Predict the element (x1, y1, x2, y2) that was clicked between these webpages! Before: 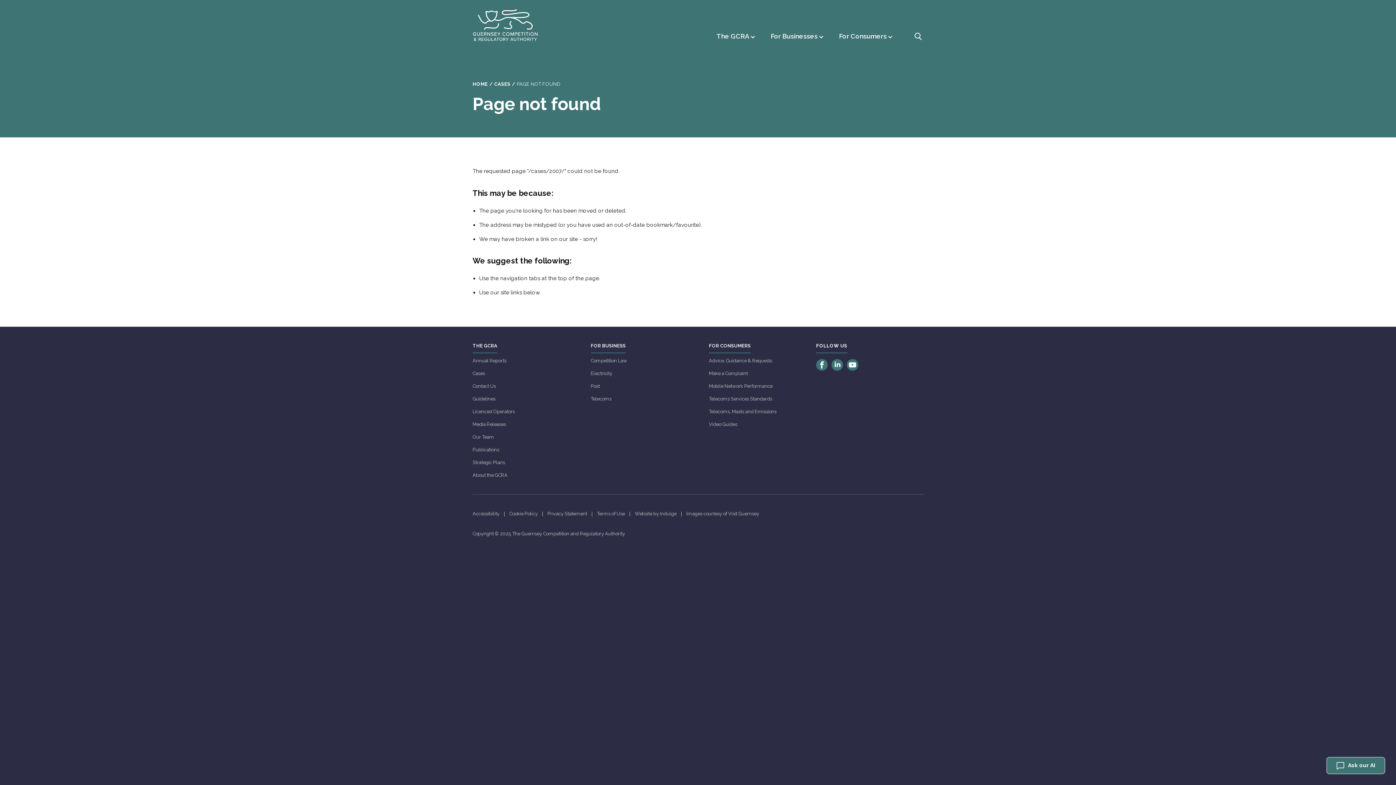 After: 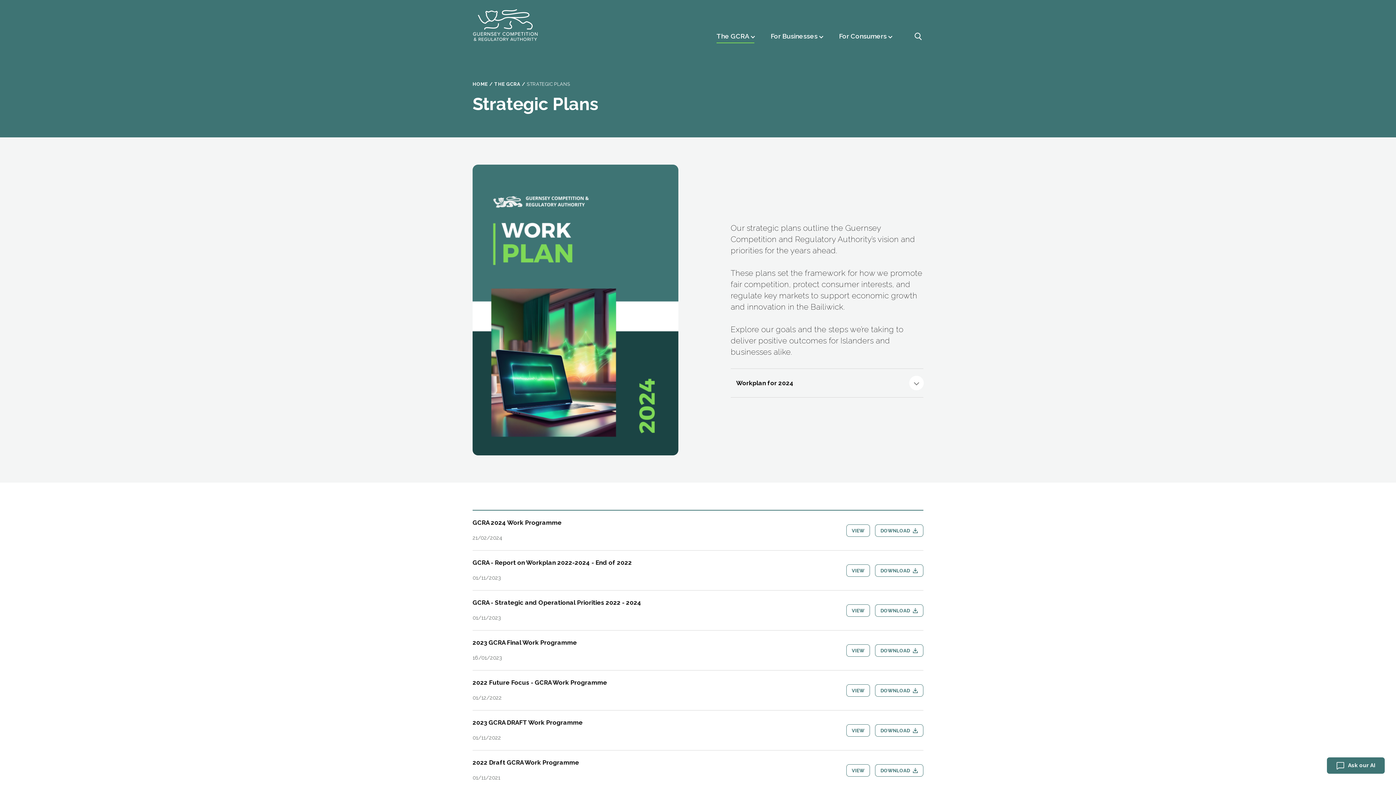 Action: bbox: (472, 460, 505, 465) label: Strategic Plans